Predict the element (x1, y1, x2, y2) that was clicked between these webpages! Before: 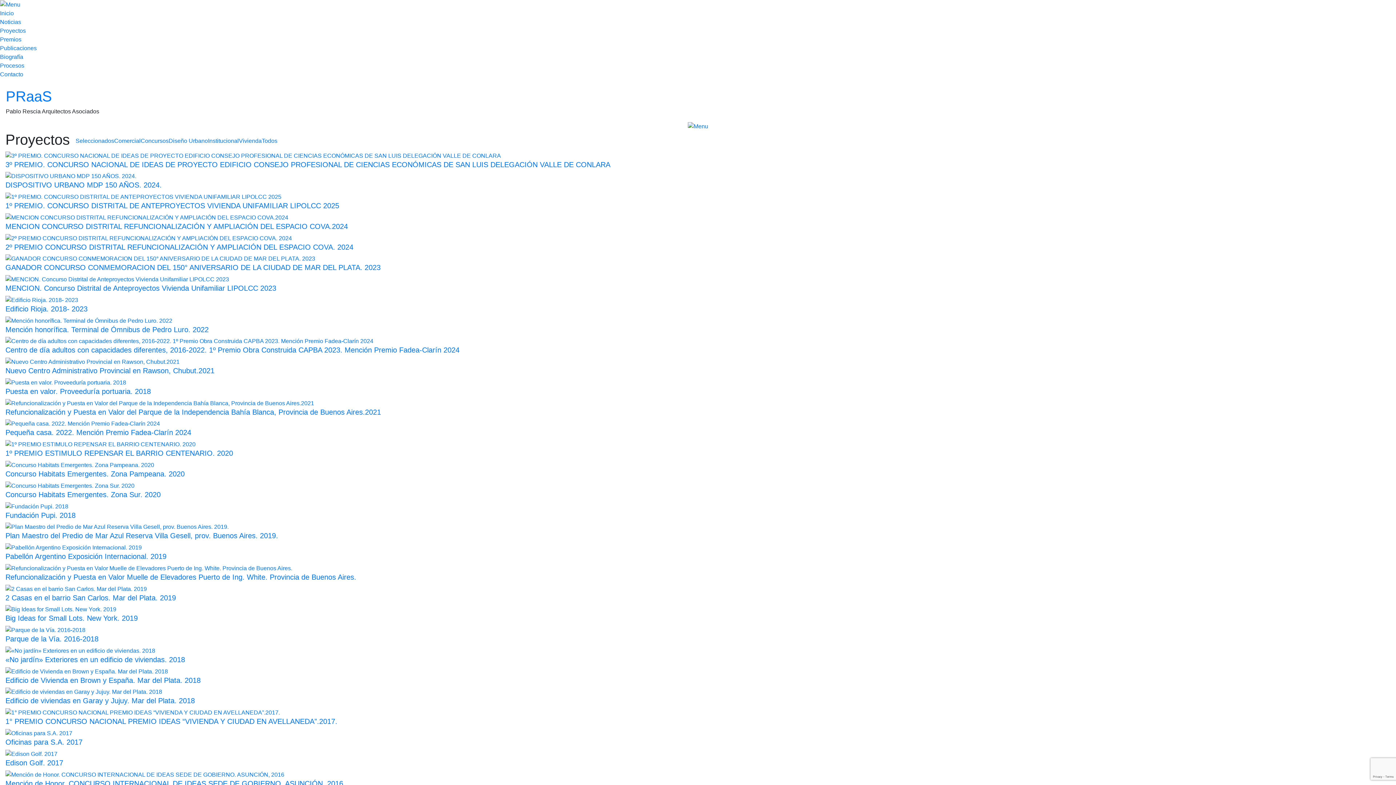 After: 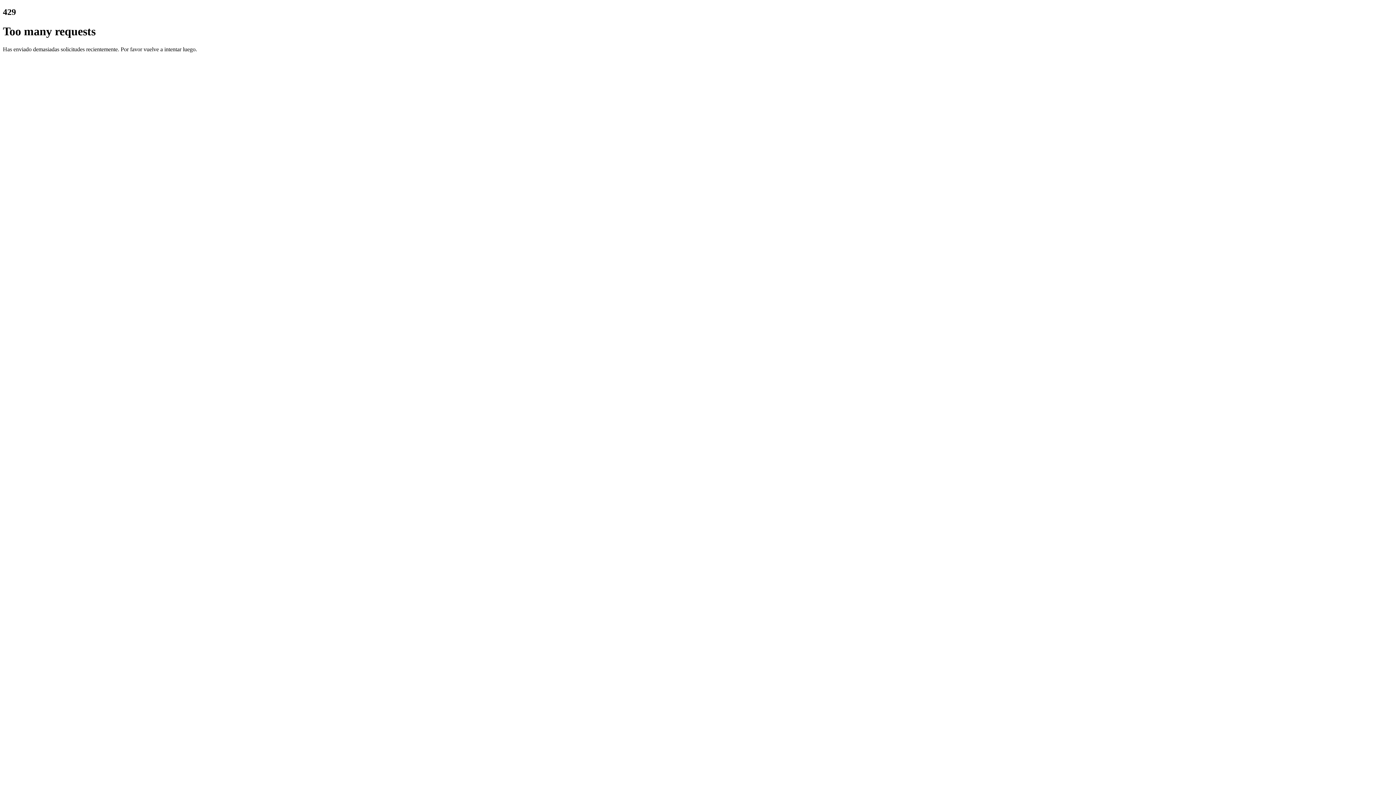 Action: label: Edificio Rioja. 2018- 2023 bbox: (5, 296, 1390, 313)